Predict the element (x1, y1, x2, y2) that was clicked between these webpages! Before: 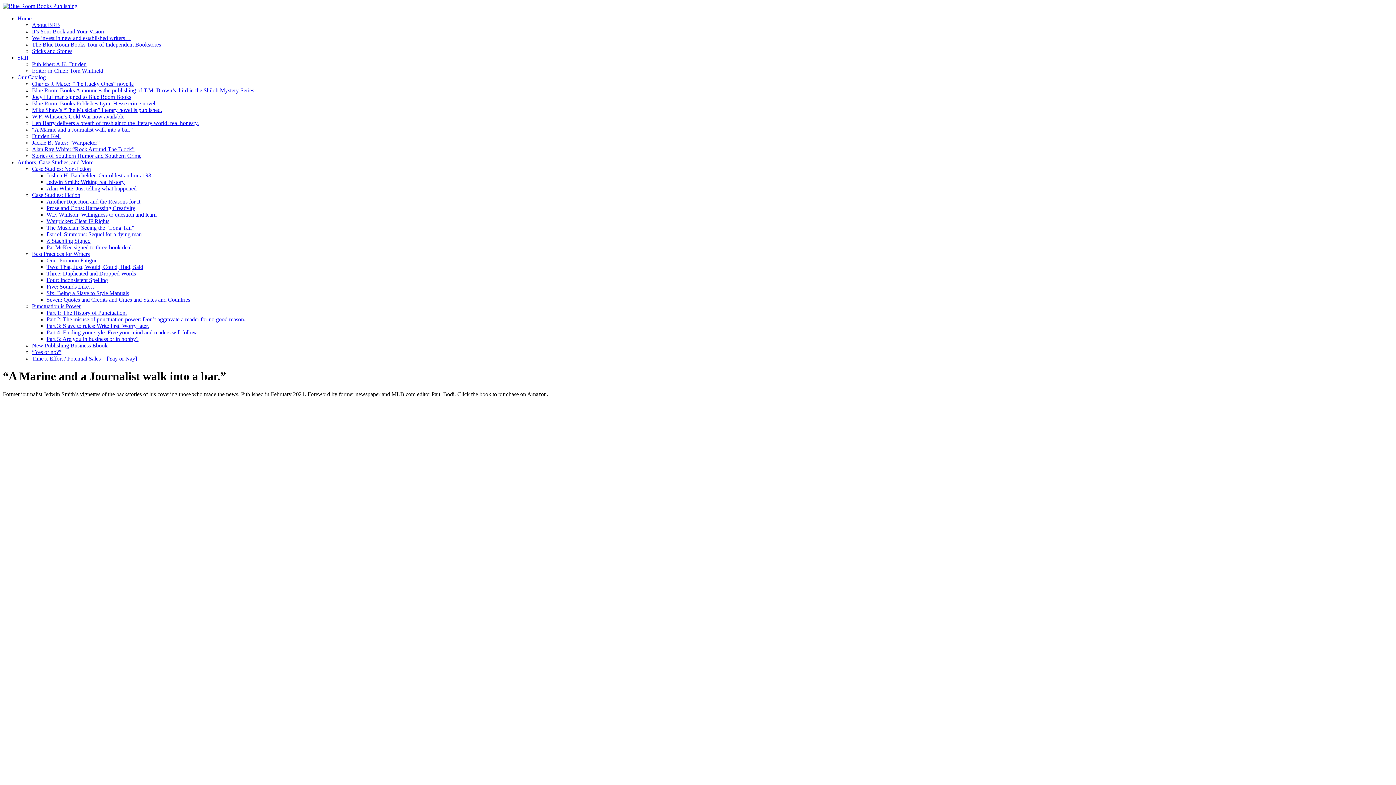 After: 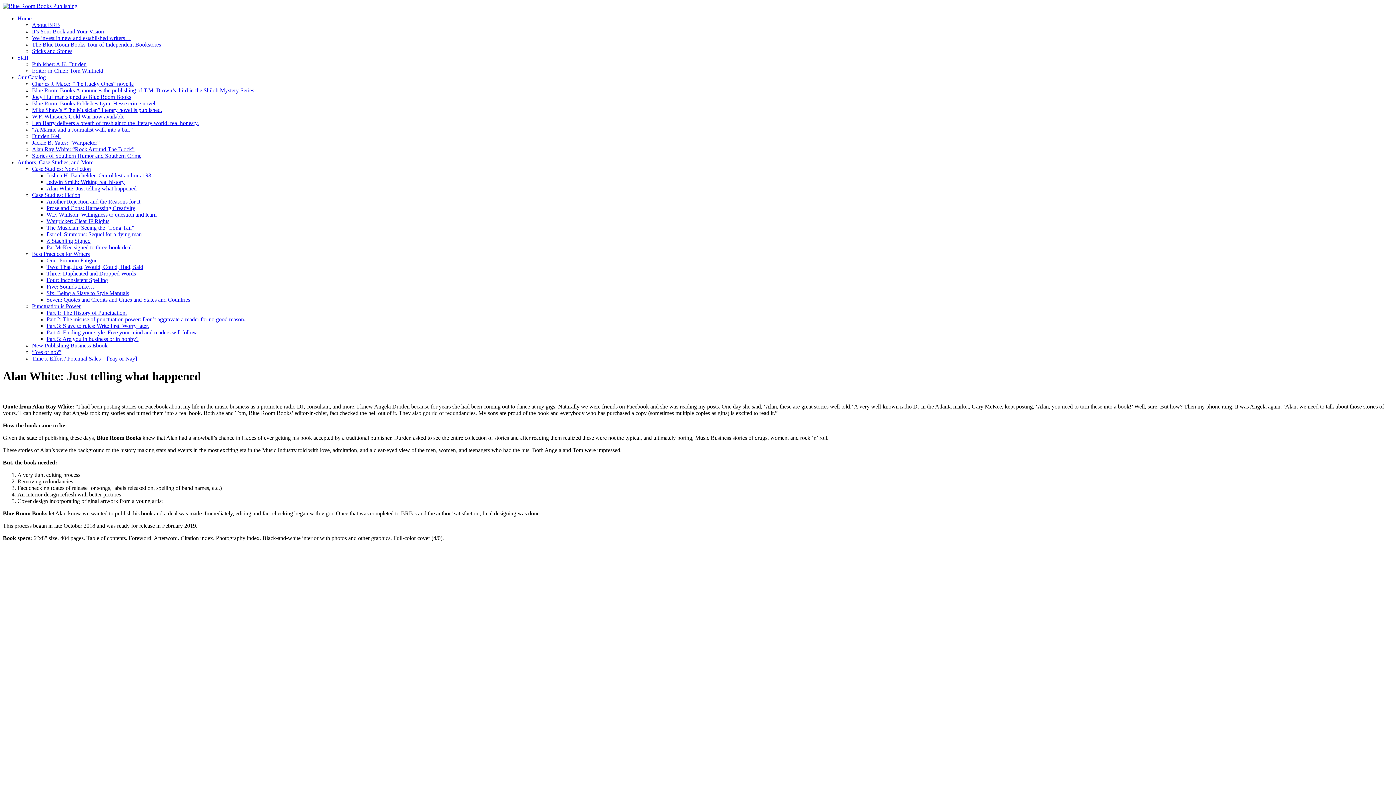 Action: bbox: (46, 185, 136, 191) label: Alan White: Just telling what happened